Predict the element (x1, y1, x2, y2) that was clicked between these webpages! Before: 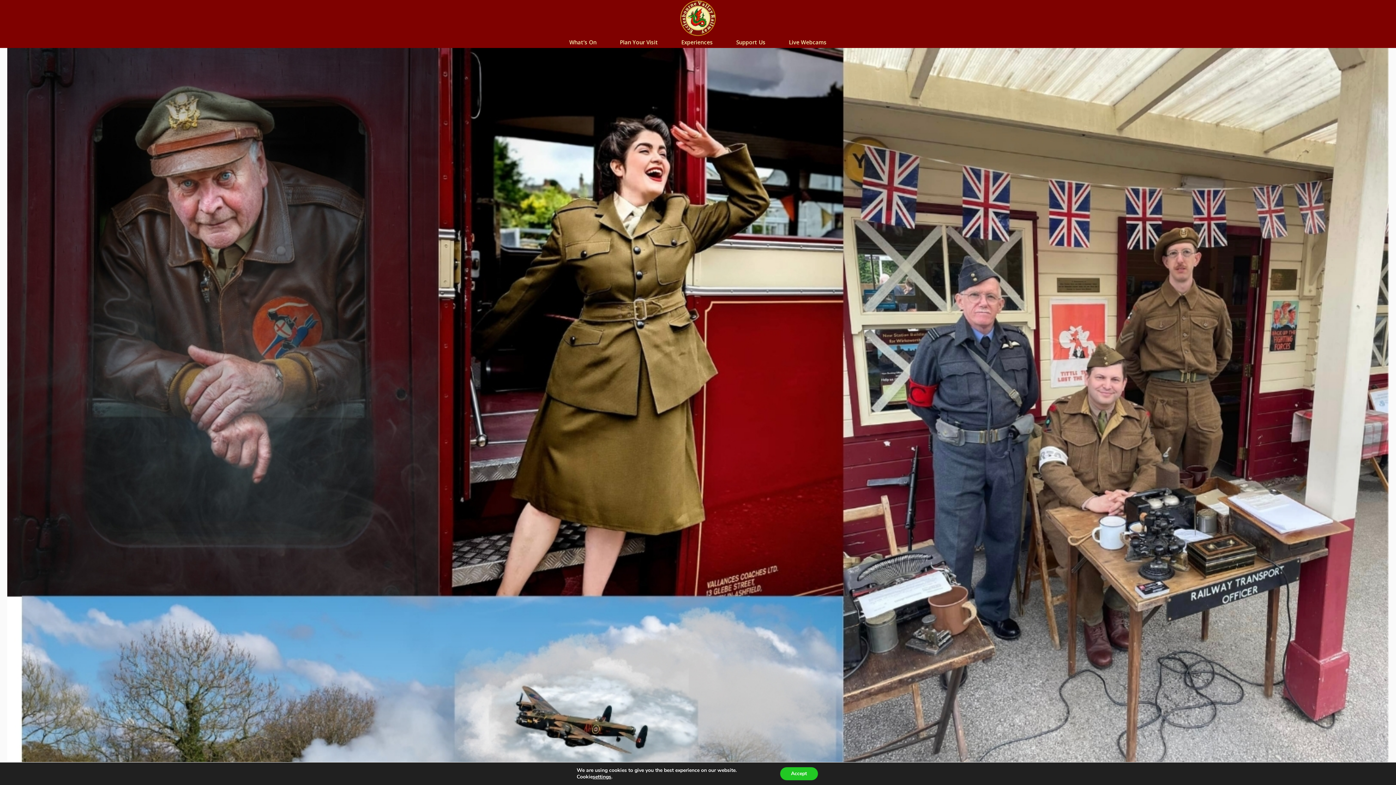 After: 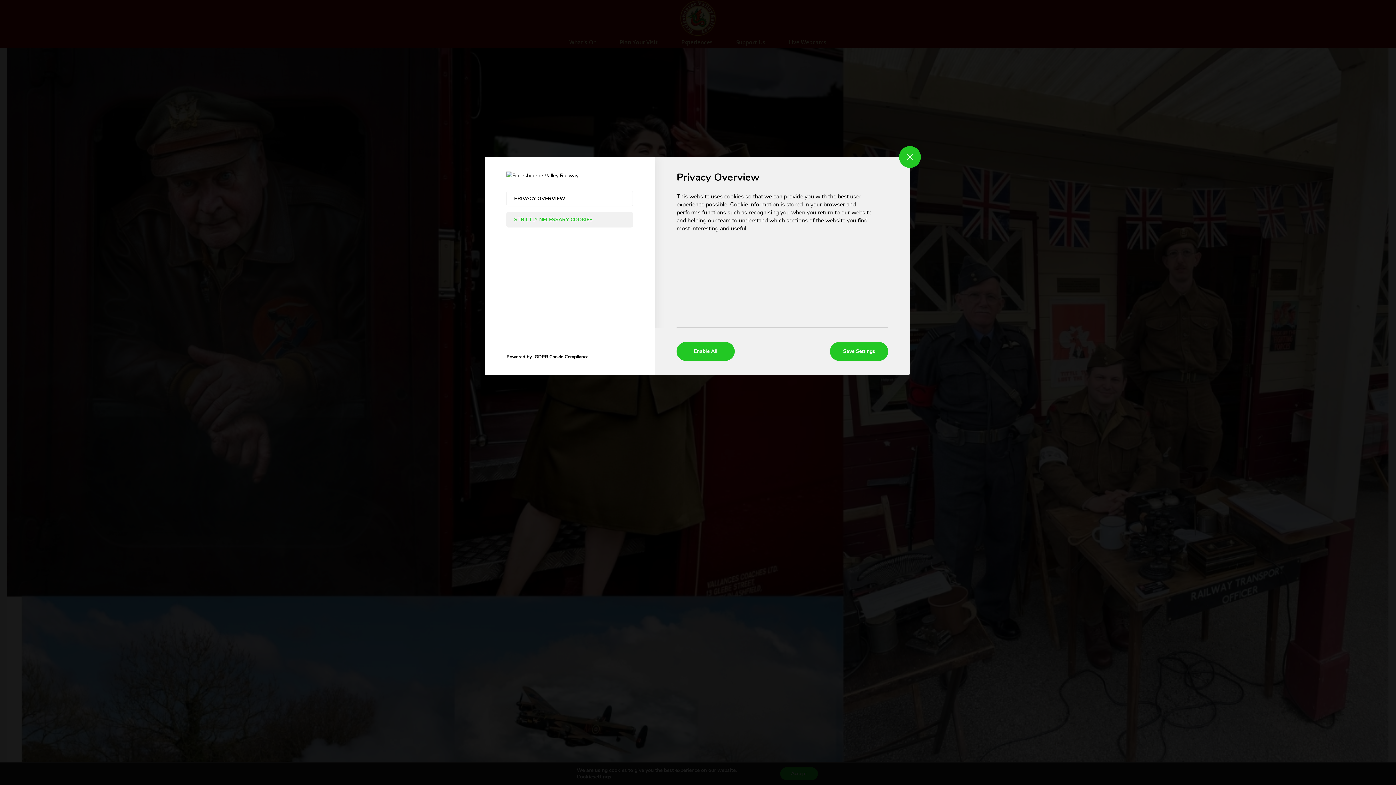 Action: label: settings bbox: (592, 774, 611, 780)